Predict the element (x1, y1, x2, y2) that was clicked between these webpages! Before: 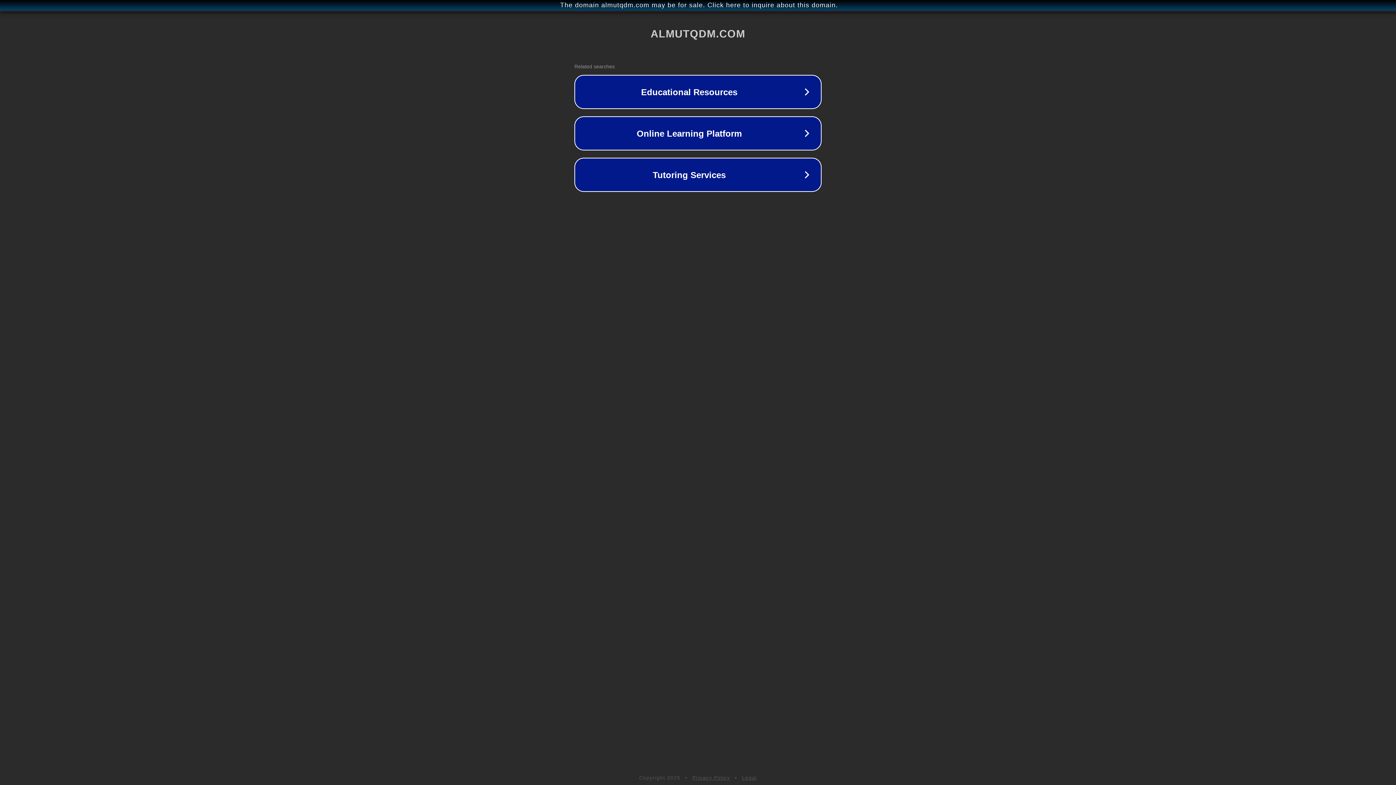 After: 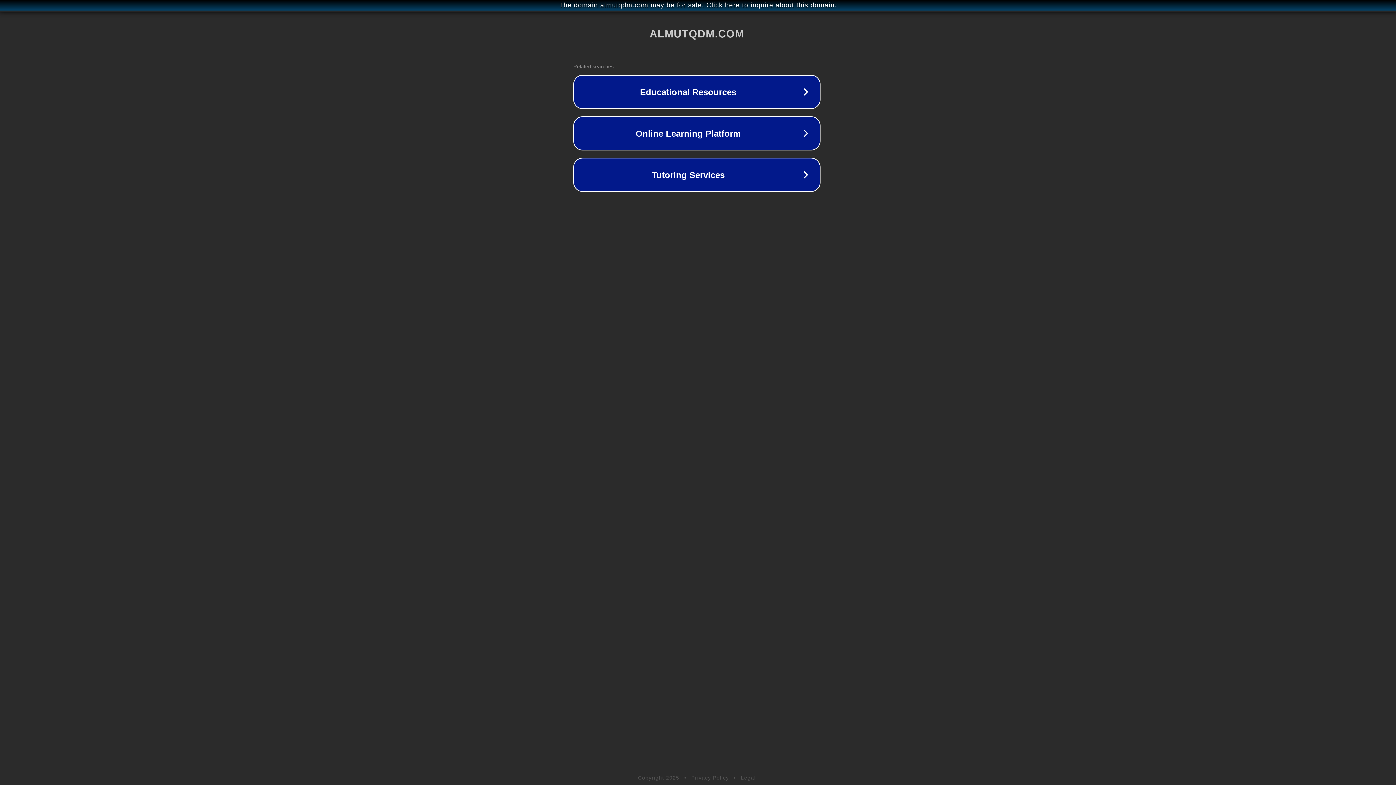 Action: bbox: (1, 1, 1397, 9) label: The domain almutqdm.com may be for sale. Click here to inquire about this domain.